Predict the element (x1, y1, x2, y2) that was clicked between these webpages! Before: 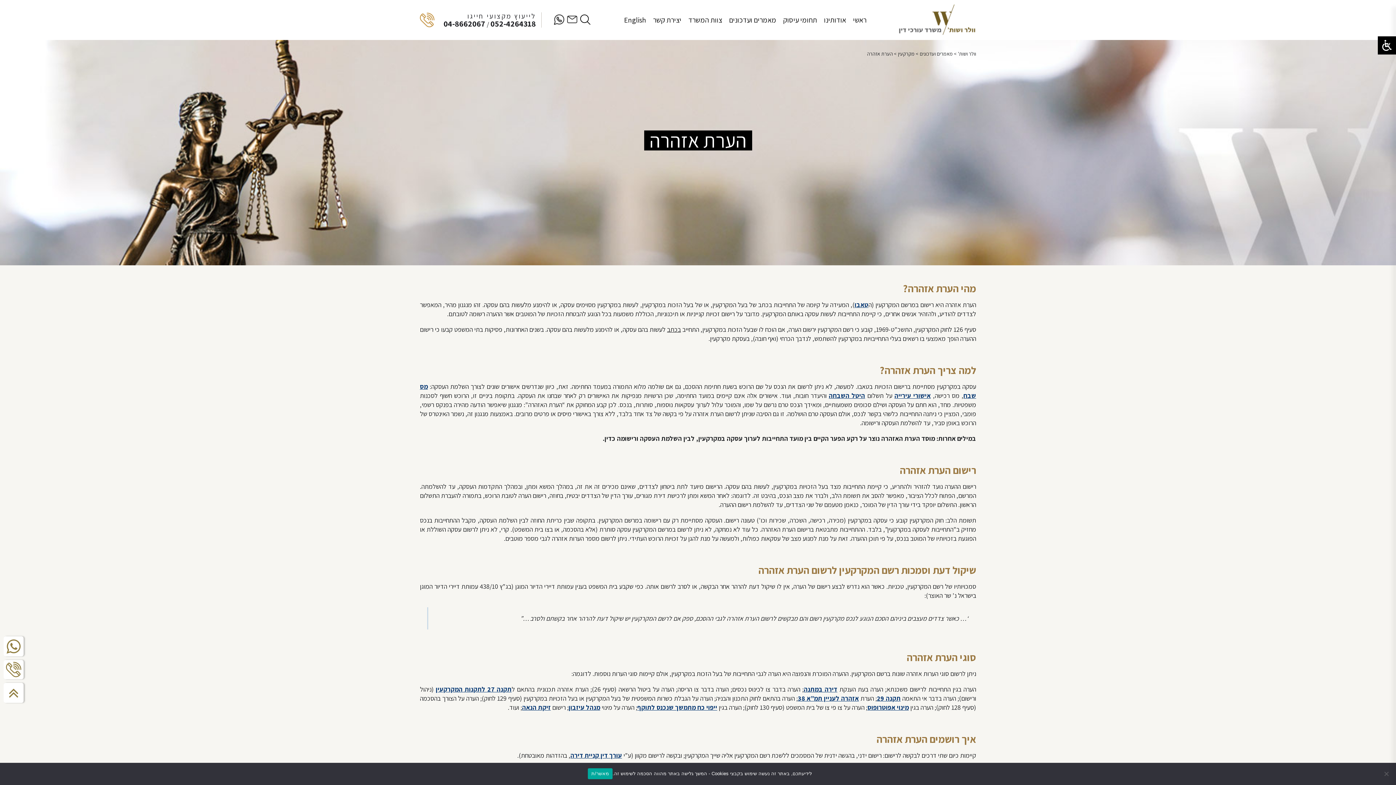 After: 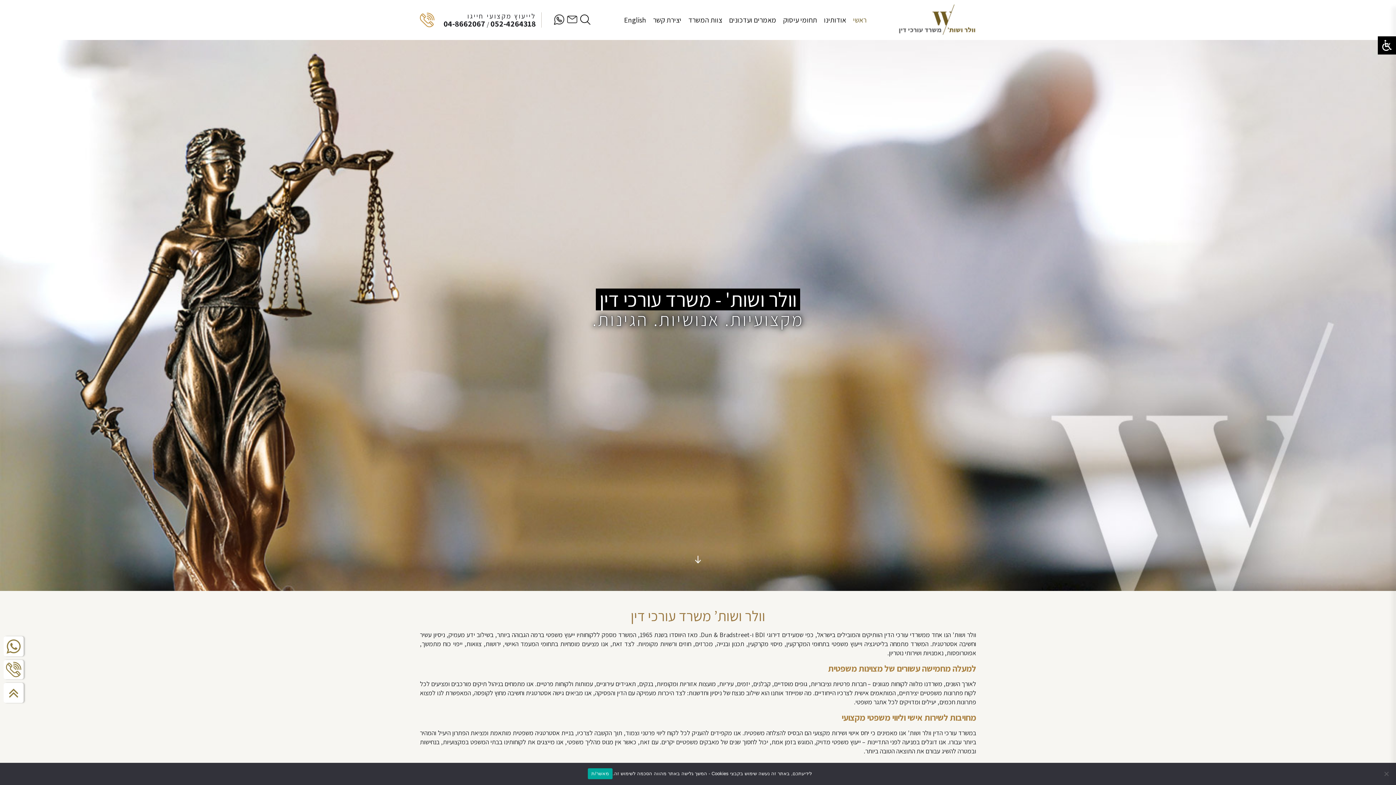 Action: bbox: (898, 29, 976, 37)